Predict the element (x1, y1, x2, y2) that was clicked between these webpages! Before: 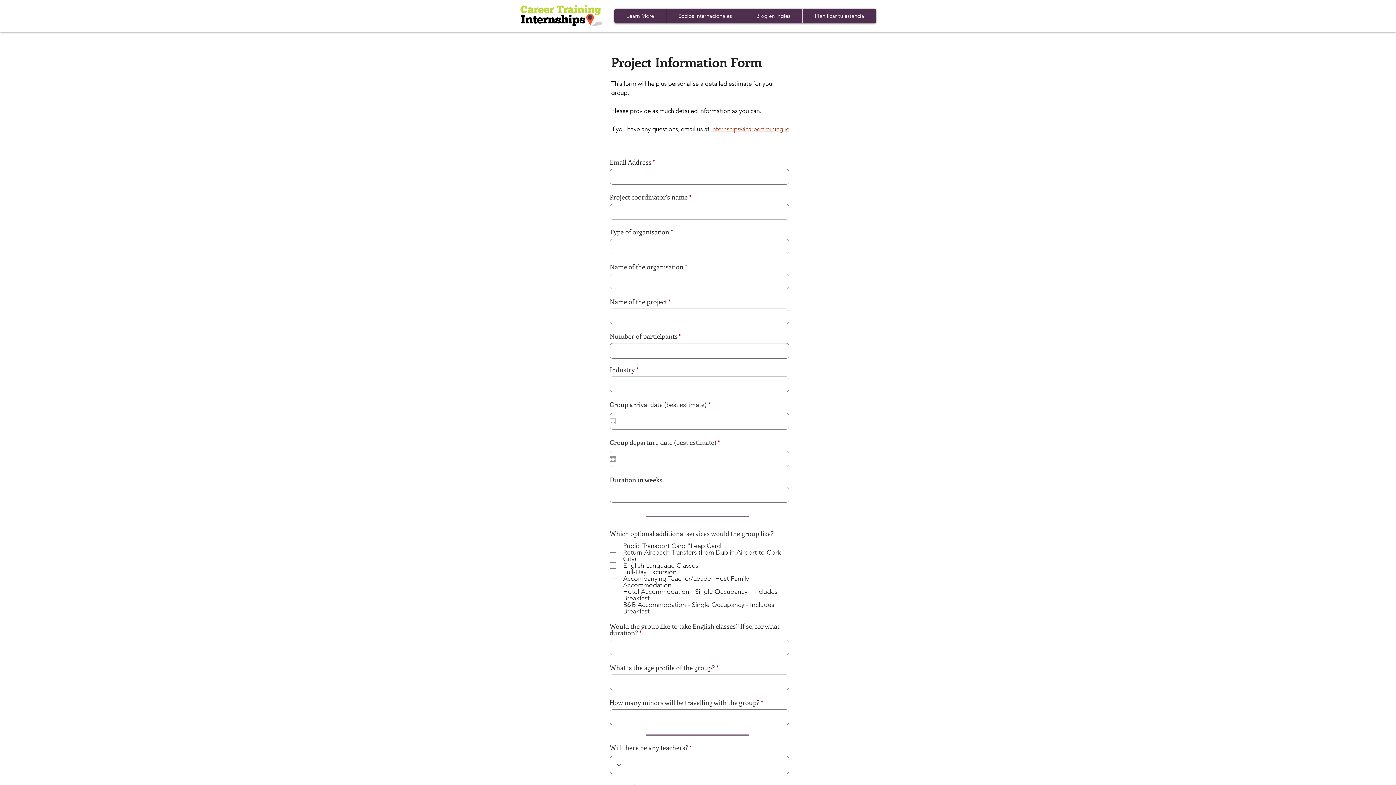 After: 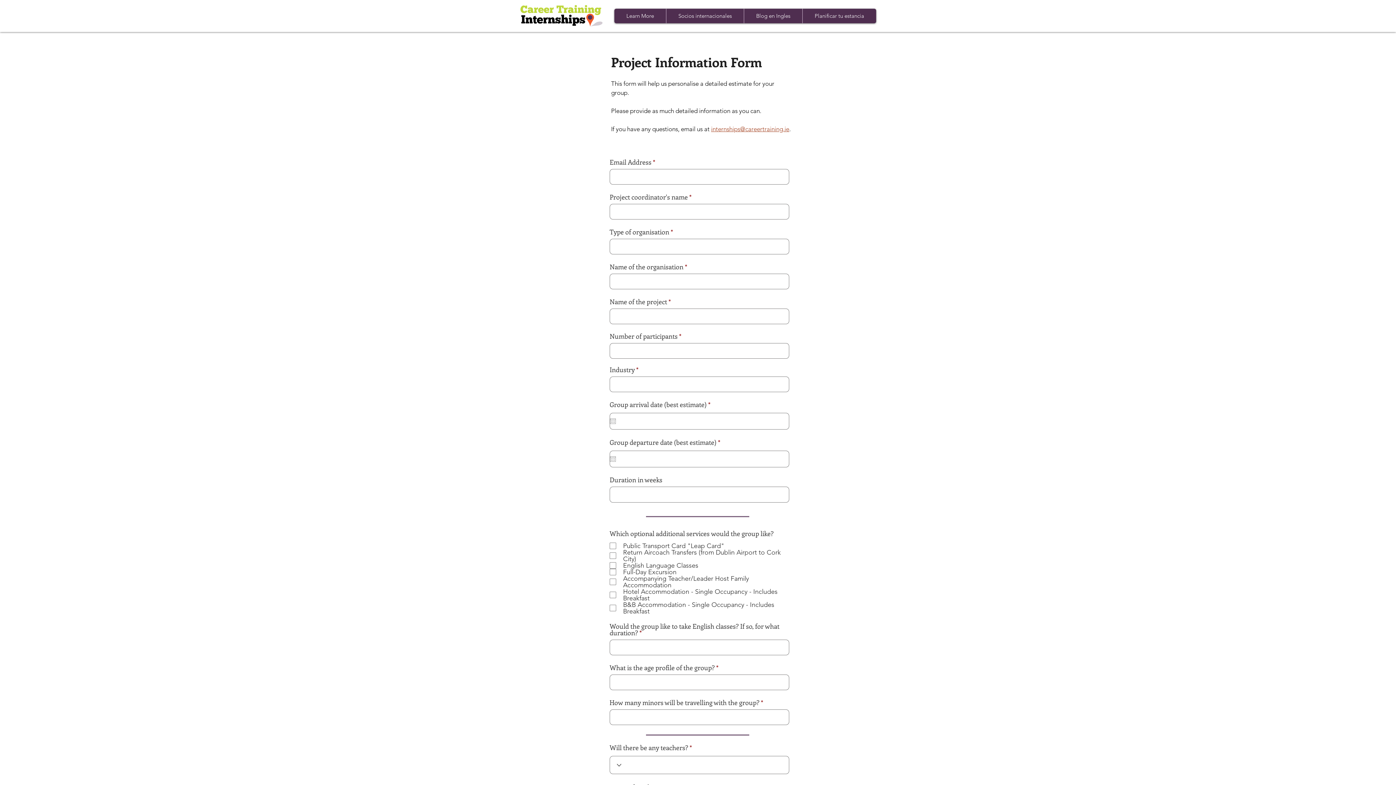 Action: bbox: (614, 8, 666, 23) label: Learn More